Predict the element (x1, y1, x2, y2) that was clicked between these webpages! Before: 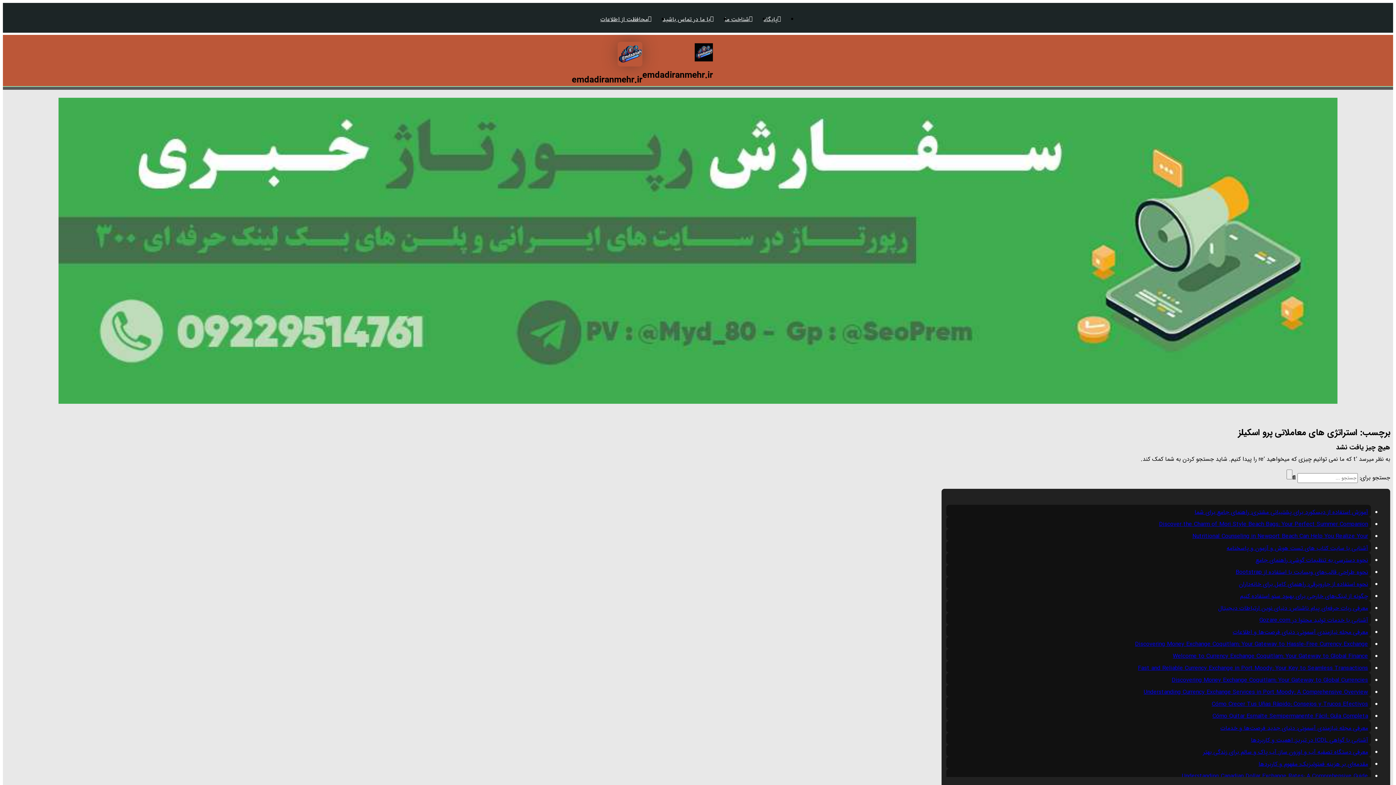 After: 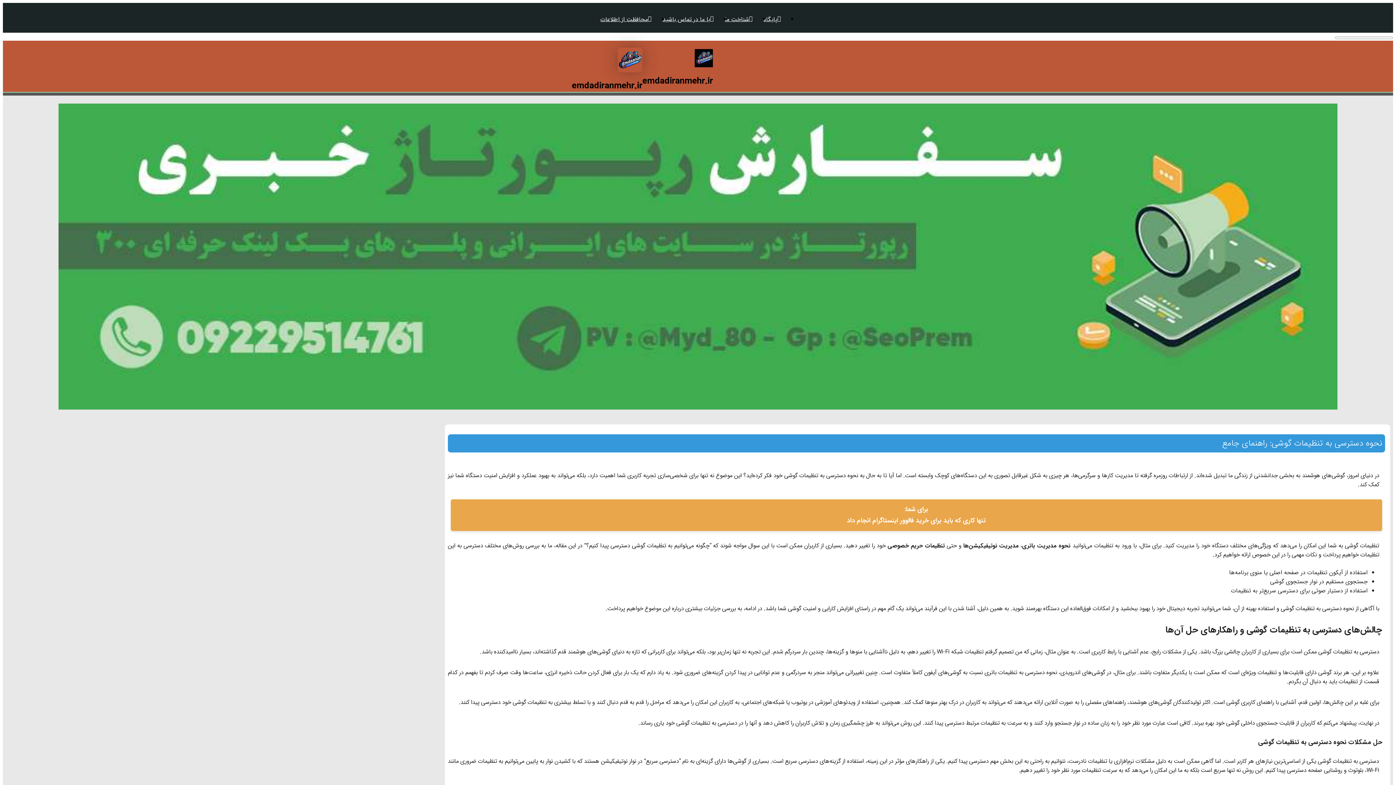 Action: label: نحوه دسترسی به تنظیمات گوشی: راهنمای جامع bbox: (1256, 555, 1368, 564)